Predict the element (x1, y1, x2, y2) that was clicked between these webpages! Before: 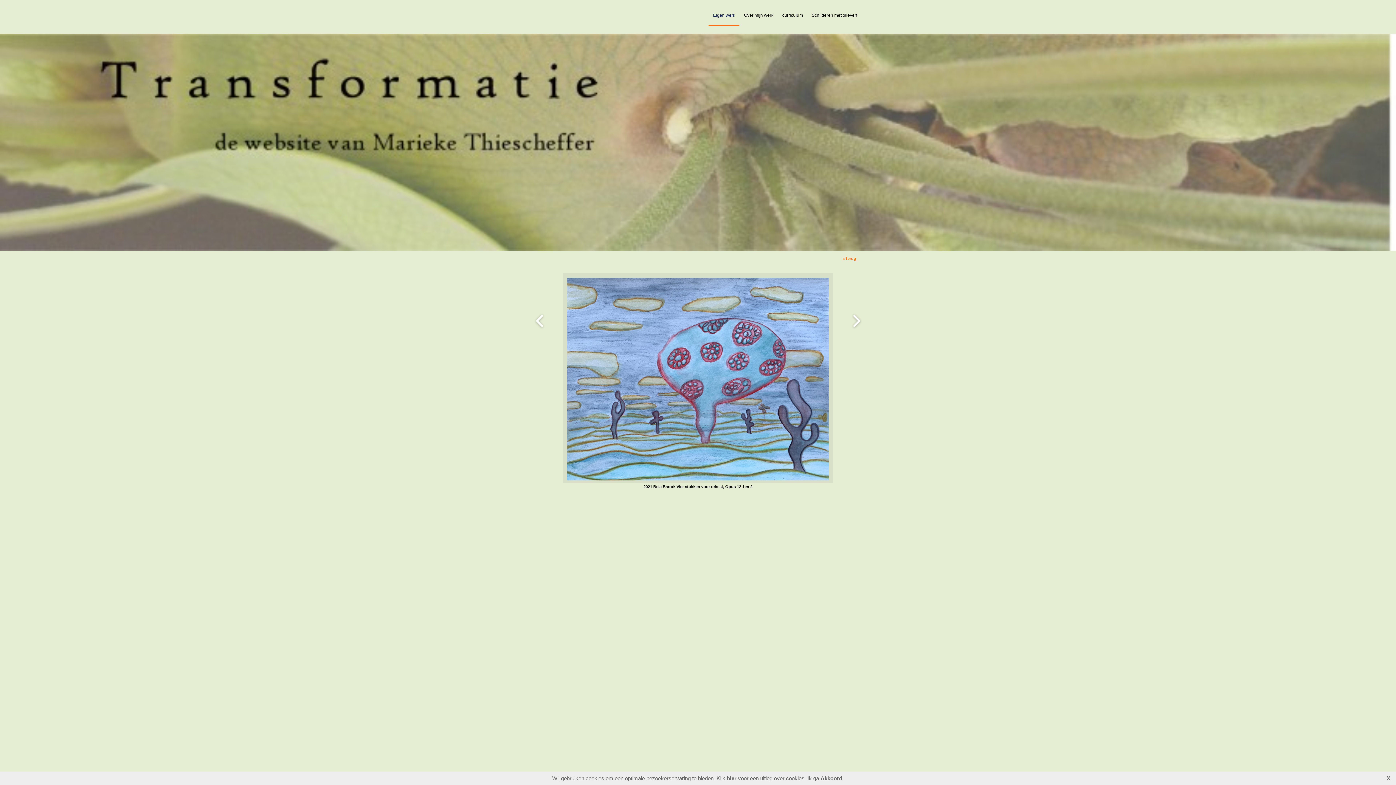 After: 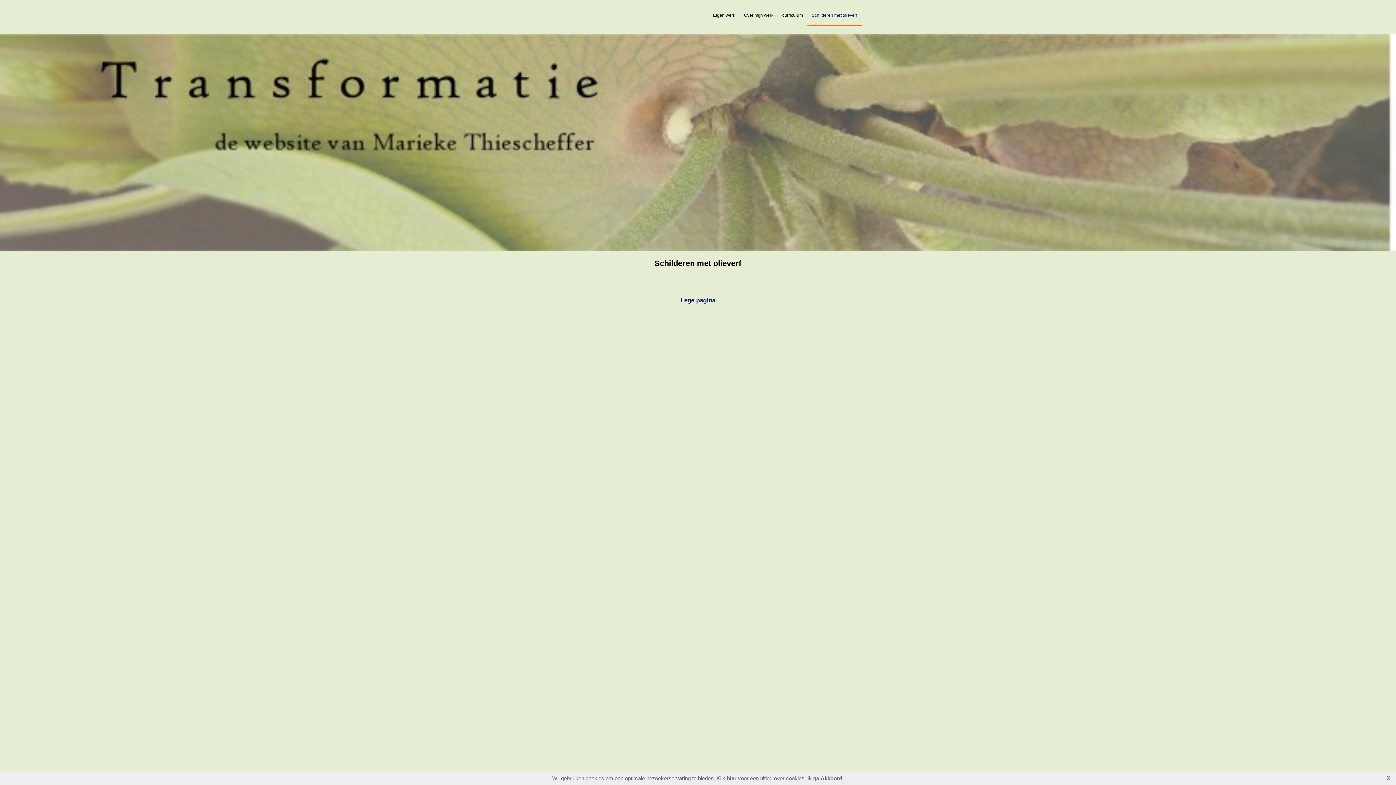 Action: label: Schilderen met olieverf bbox: (807, 10, 861, 19)